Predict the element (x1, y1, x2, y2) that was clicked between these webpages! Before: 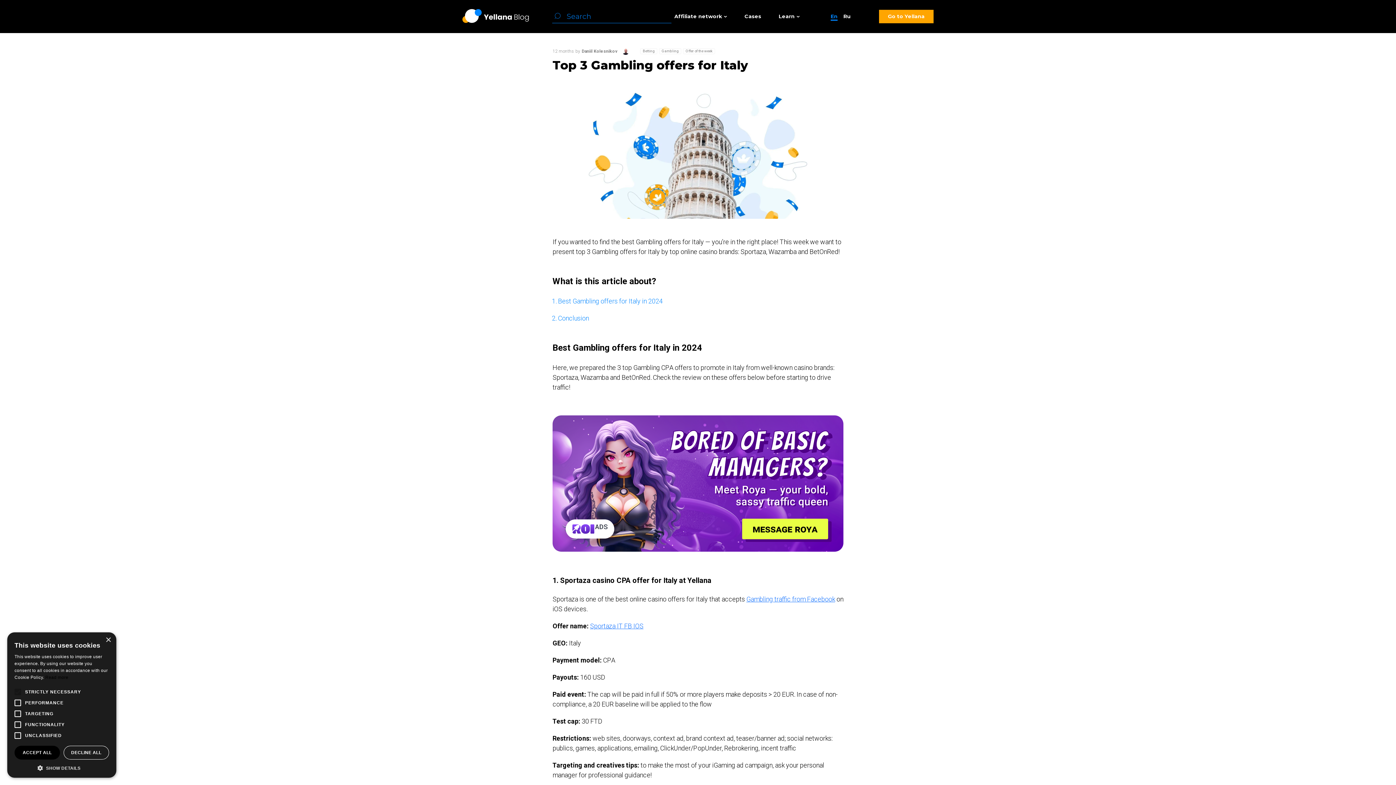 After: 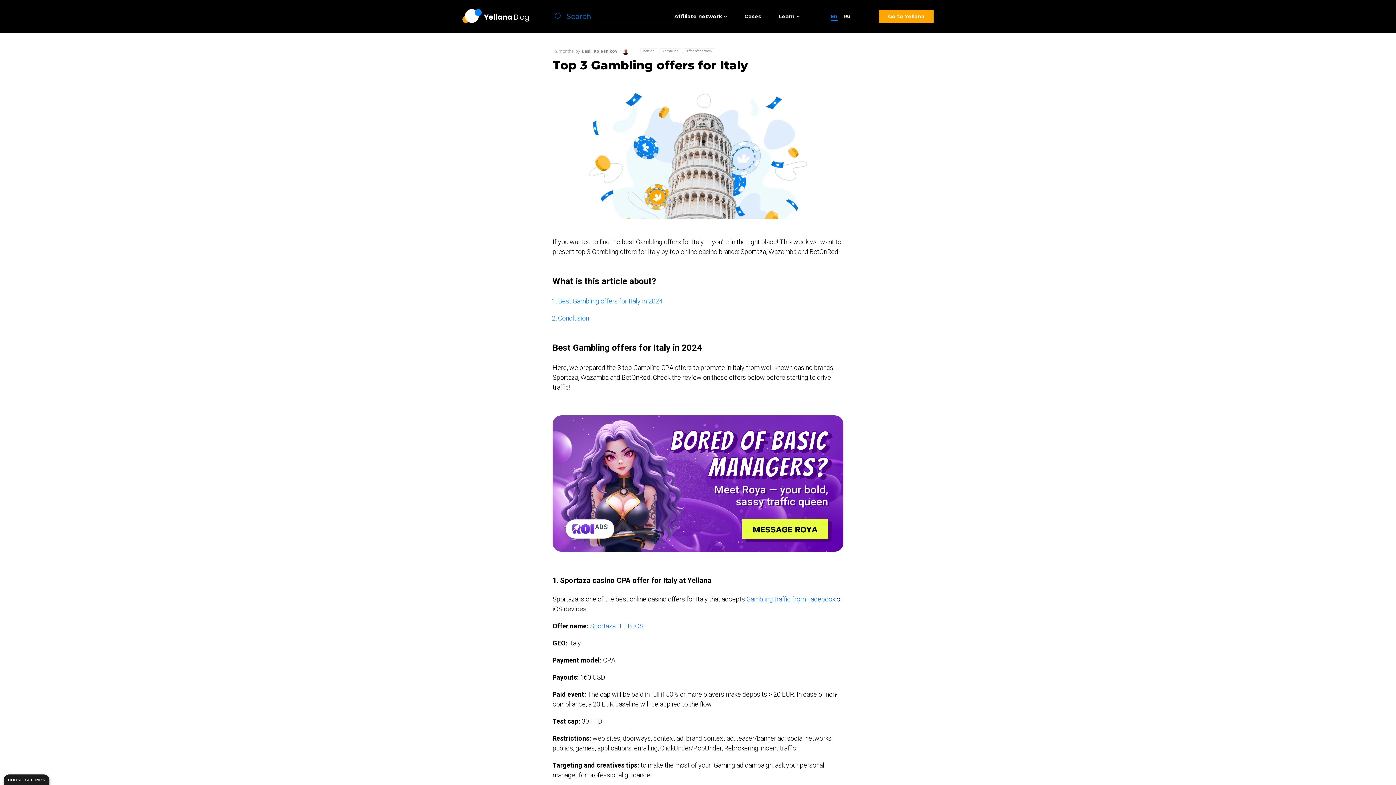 Action: bbox: (63, 746, 109, 760) label: DECLINE ALL